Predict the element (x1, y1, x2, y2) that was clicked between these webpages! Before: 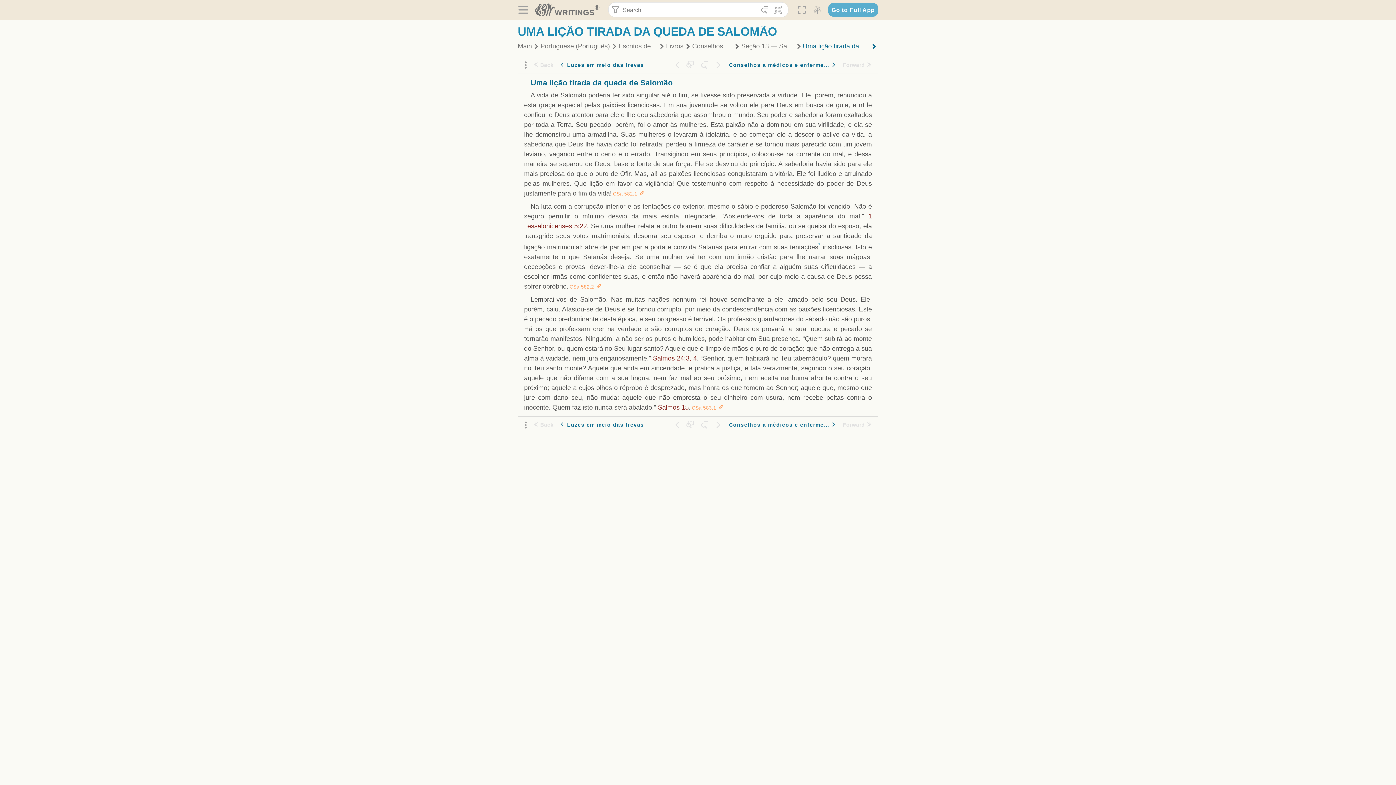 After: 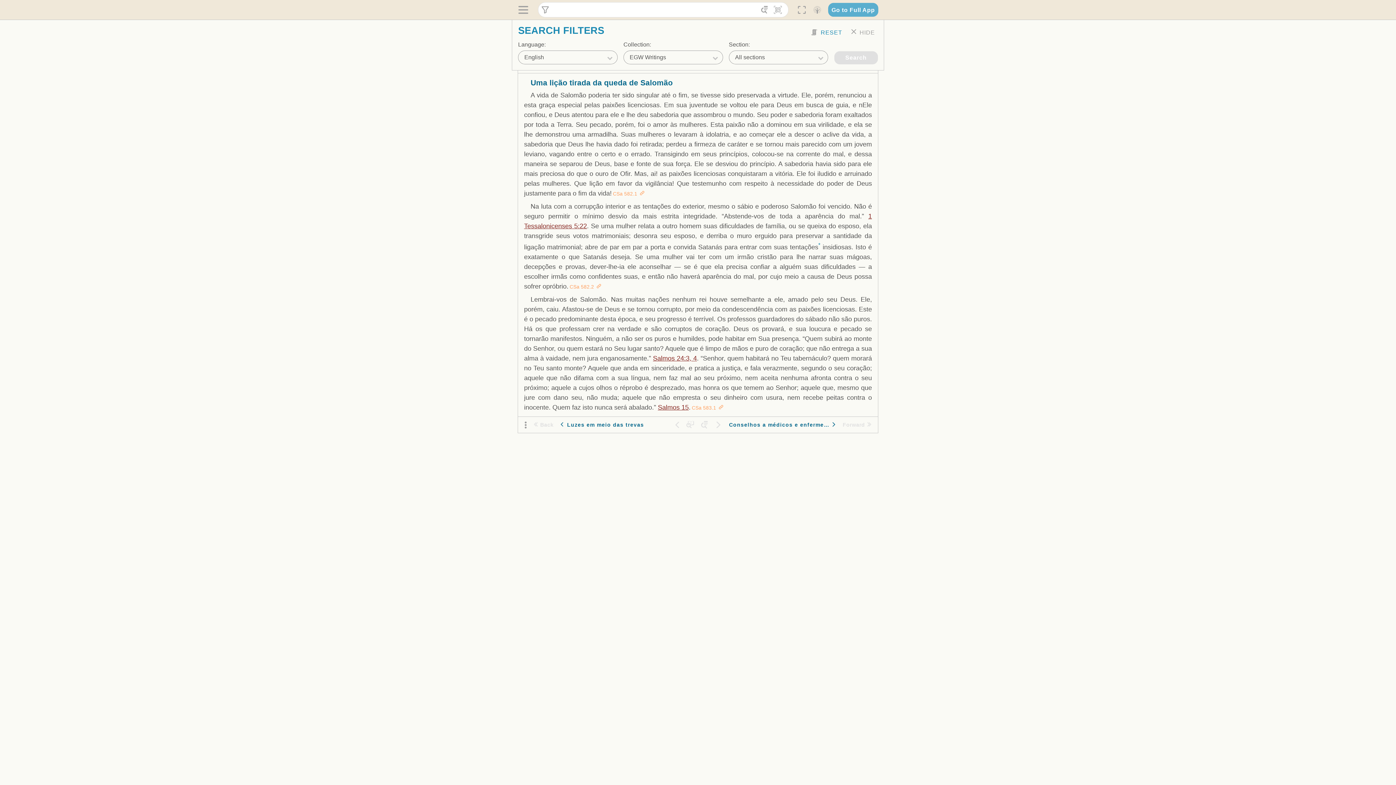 Action: bbox: (611, 3, 619, 16) label: 